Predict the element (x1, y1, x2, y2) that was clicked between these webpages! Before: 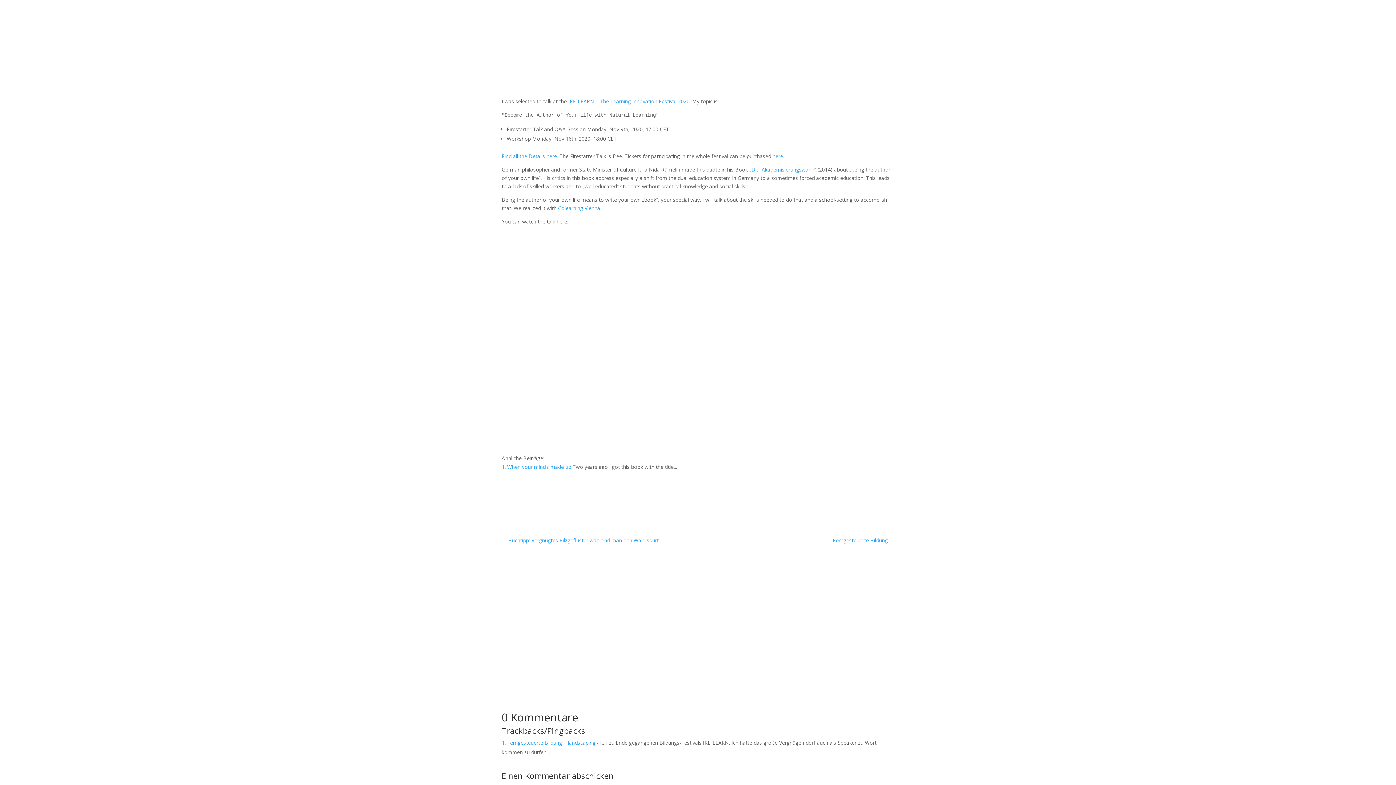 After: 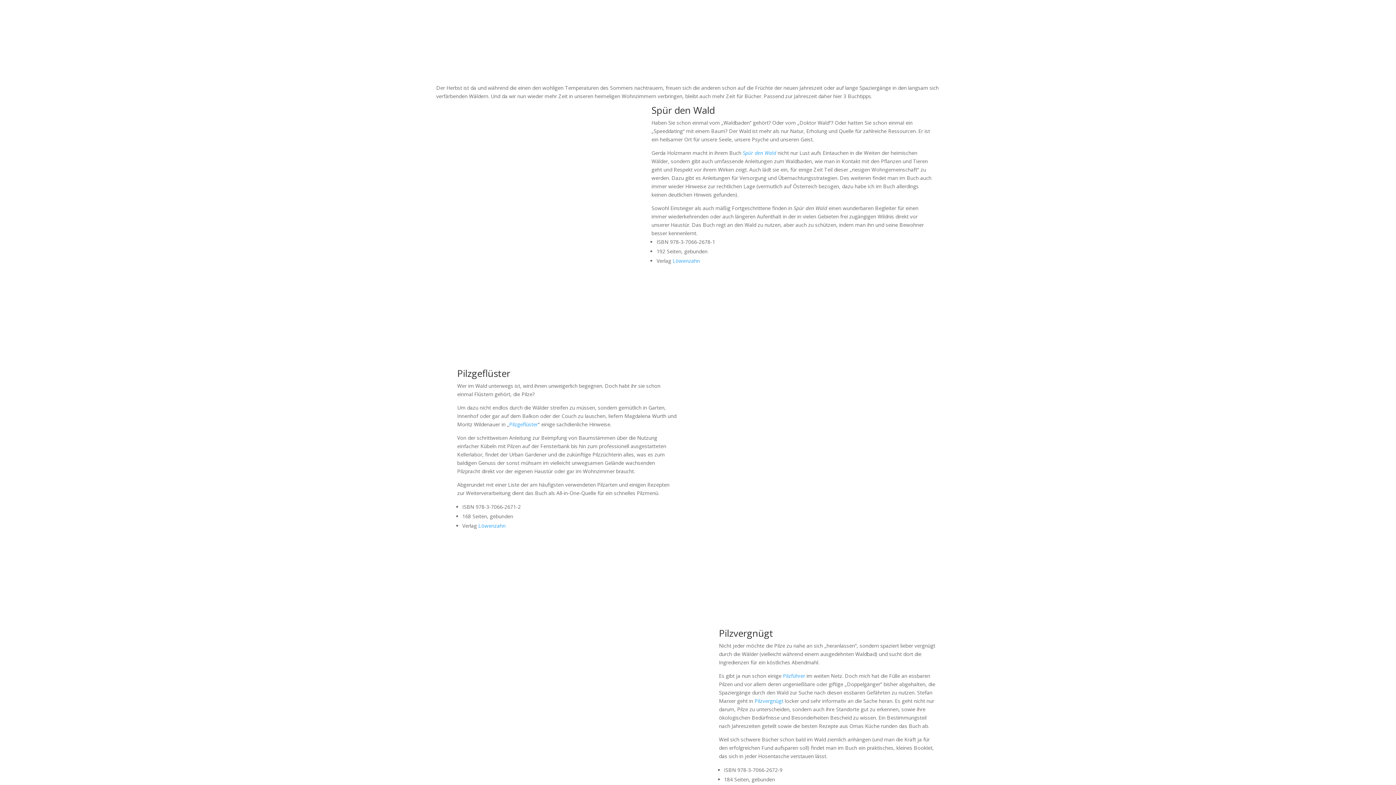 Action: bbox: (501, 536, 658, 544) label: ← Buchtipp: Vergnügtes Pilzgeflüster während man den Wald spürt